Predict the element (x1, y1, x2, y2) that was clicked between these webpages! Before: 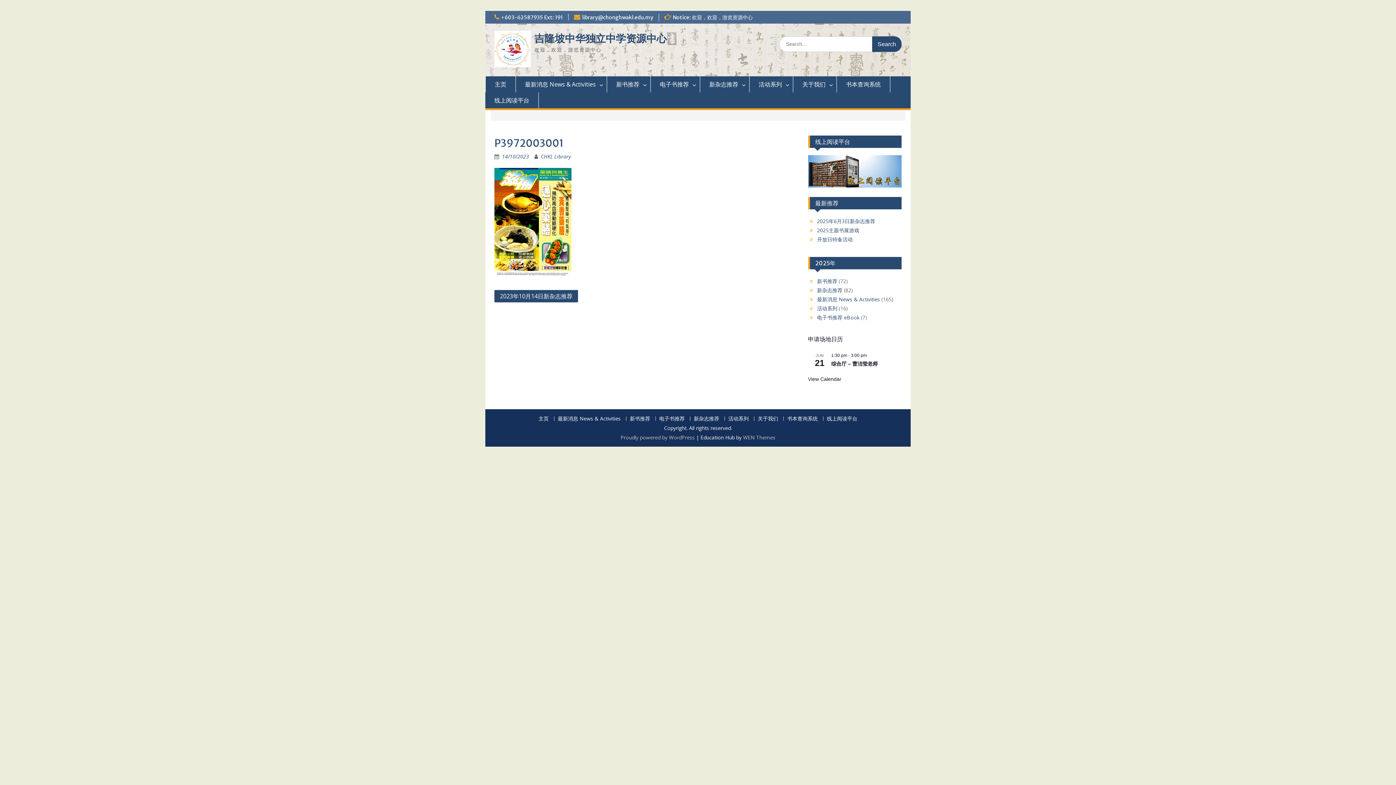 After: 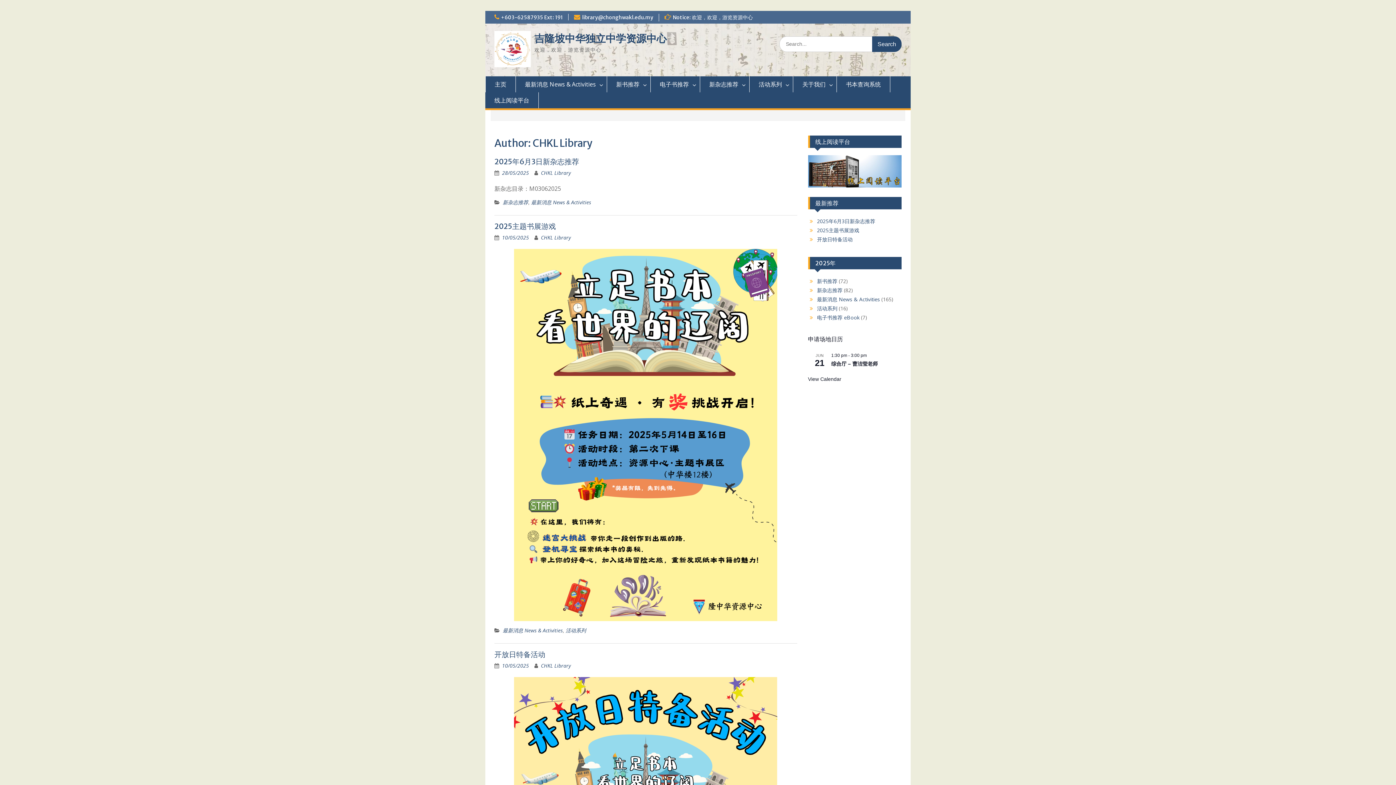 Action: label: CHKL Library bbox: (541, 153, 570, 160)